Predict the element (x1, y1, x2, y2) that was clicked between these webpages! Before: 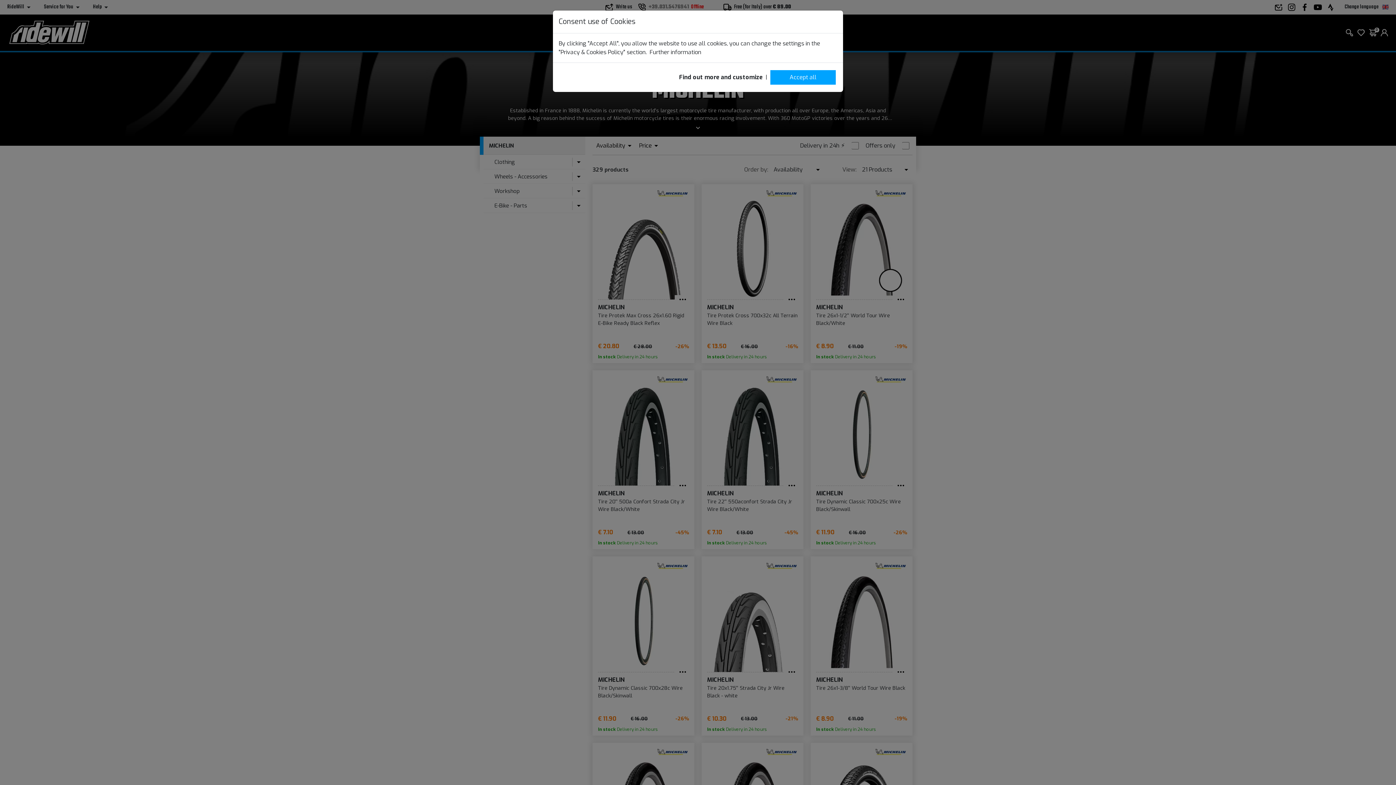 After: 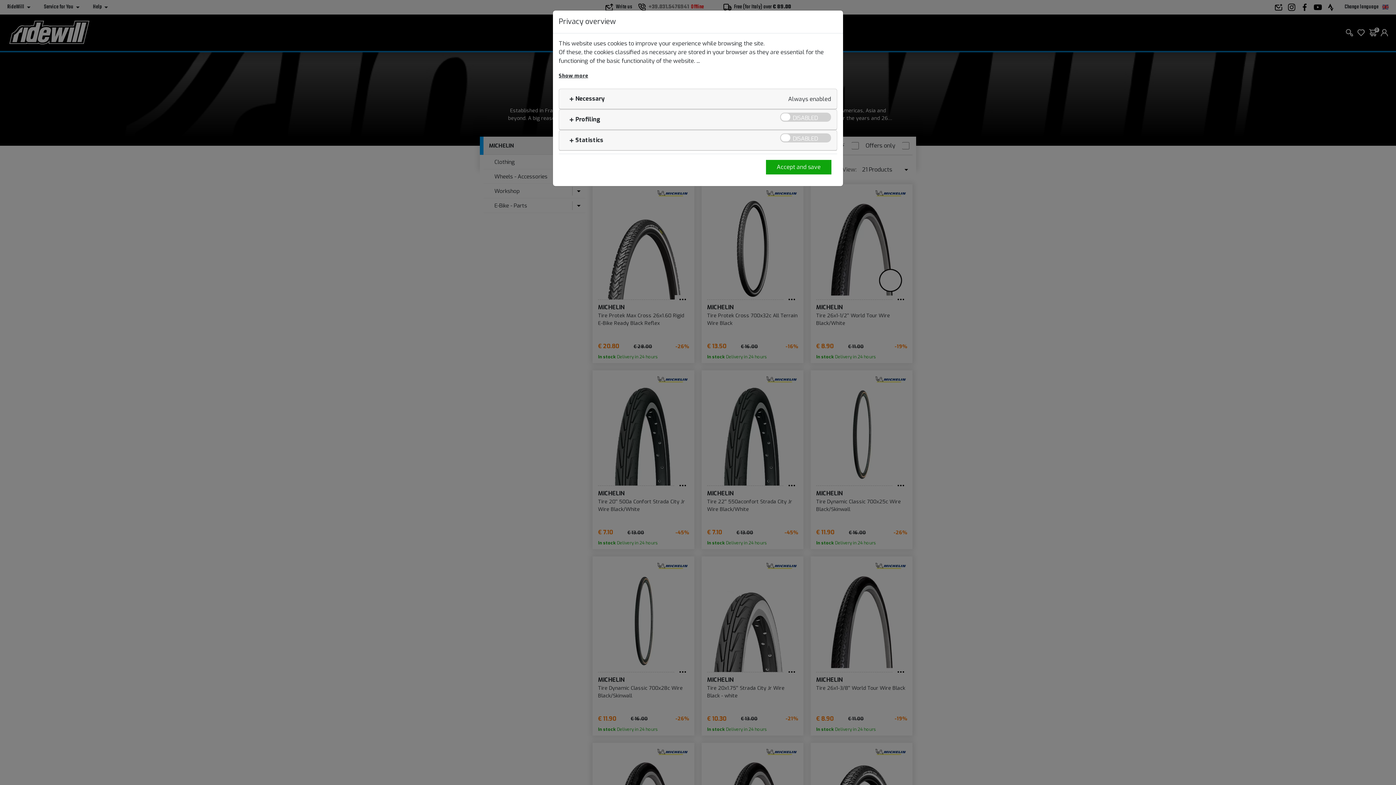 Action: bbox: (679, 73, 762, 81) label: Find out more and customize